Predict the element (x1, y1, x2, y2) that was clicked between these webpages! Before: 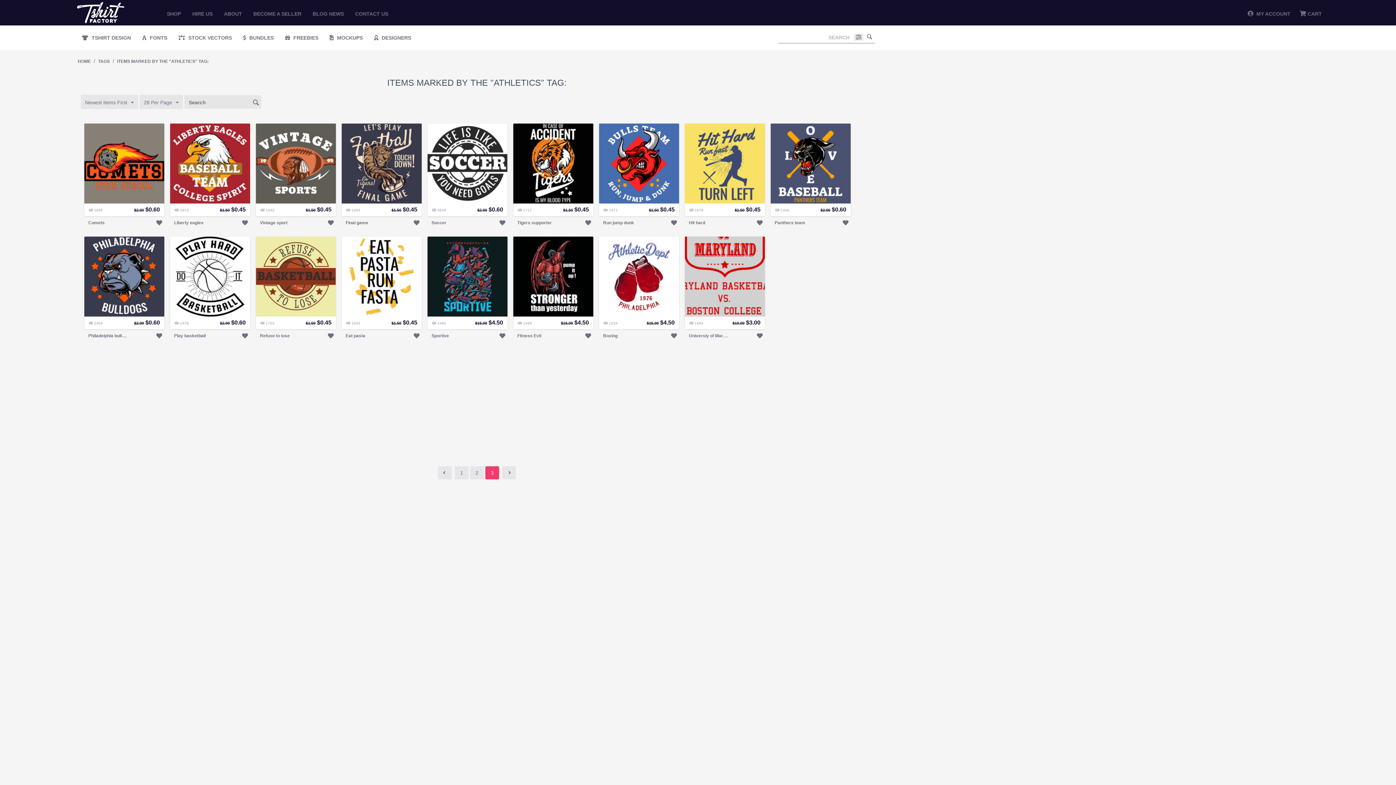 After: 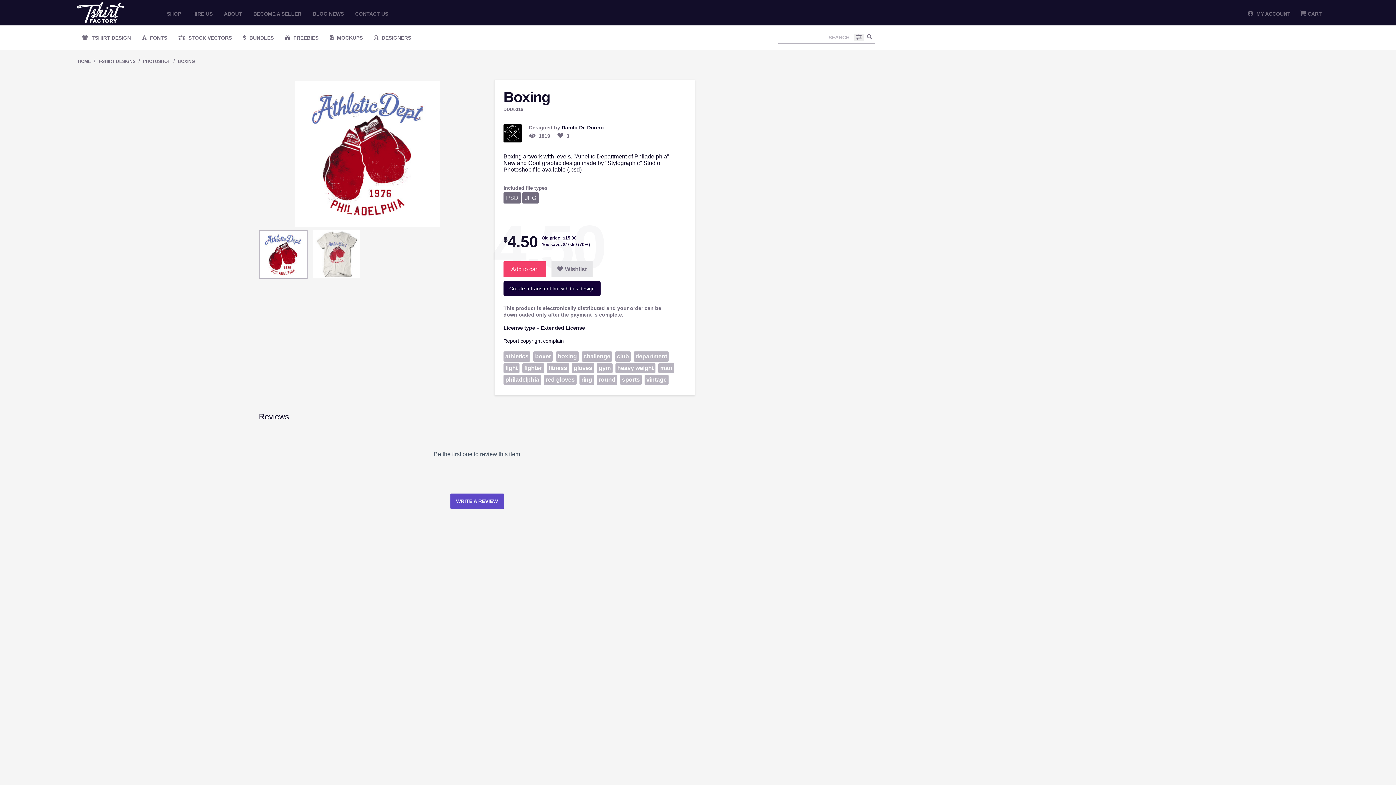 Action: label: Boxing bbox: (601, 332, 617, 338)